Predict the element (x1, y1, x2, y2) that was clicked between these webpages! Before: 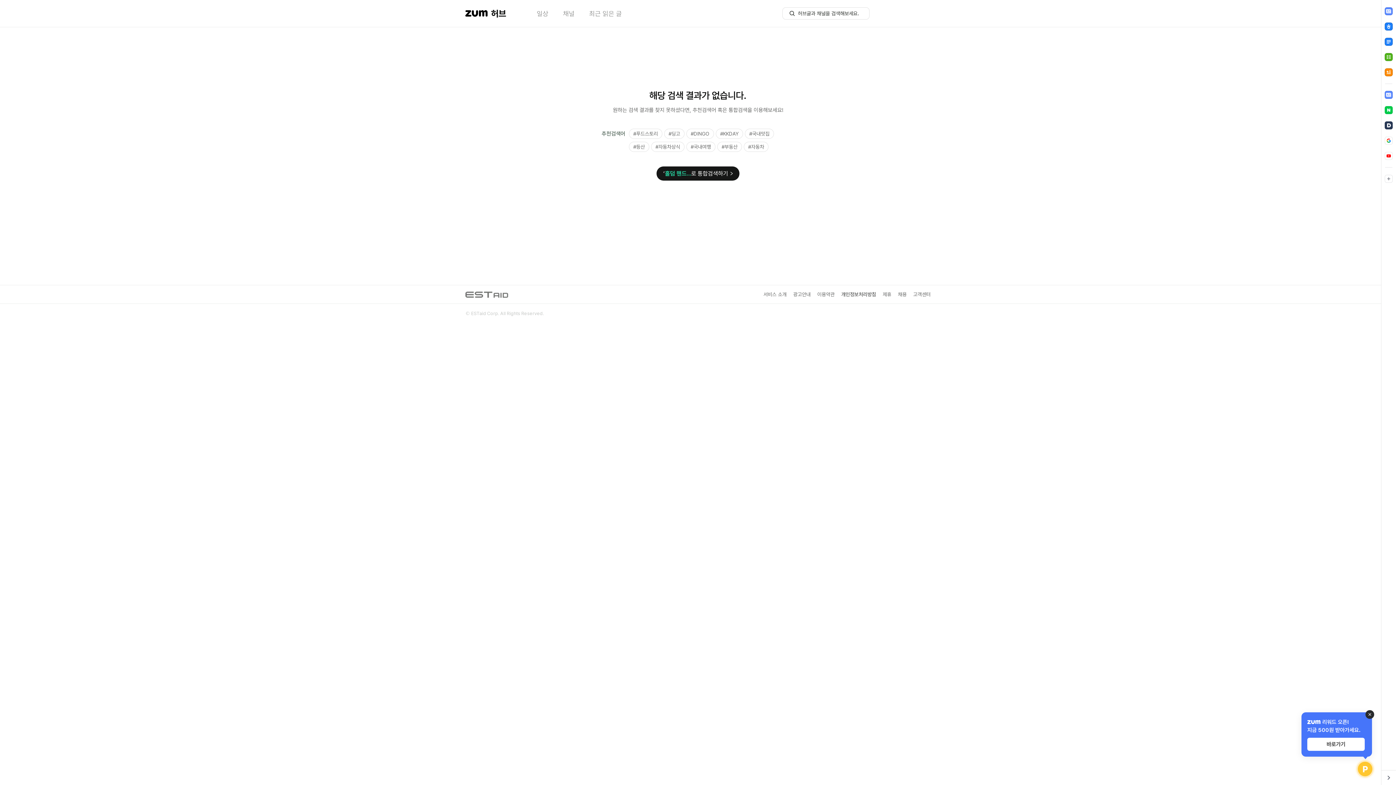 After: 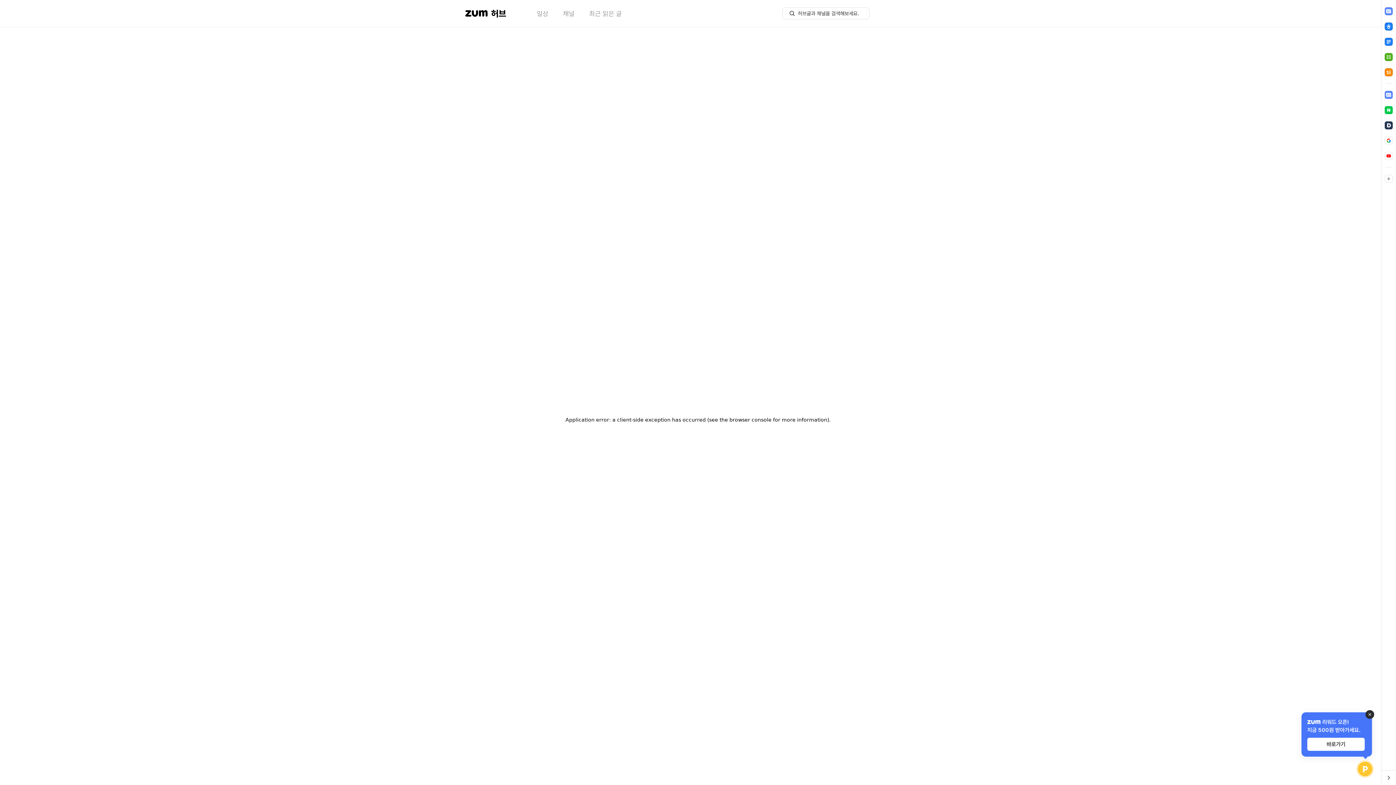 Action: bbox: (733, 141, 766, 152) label: 국내여행